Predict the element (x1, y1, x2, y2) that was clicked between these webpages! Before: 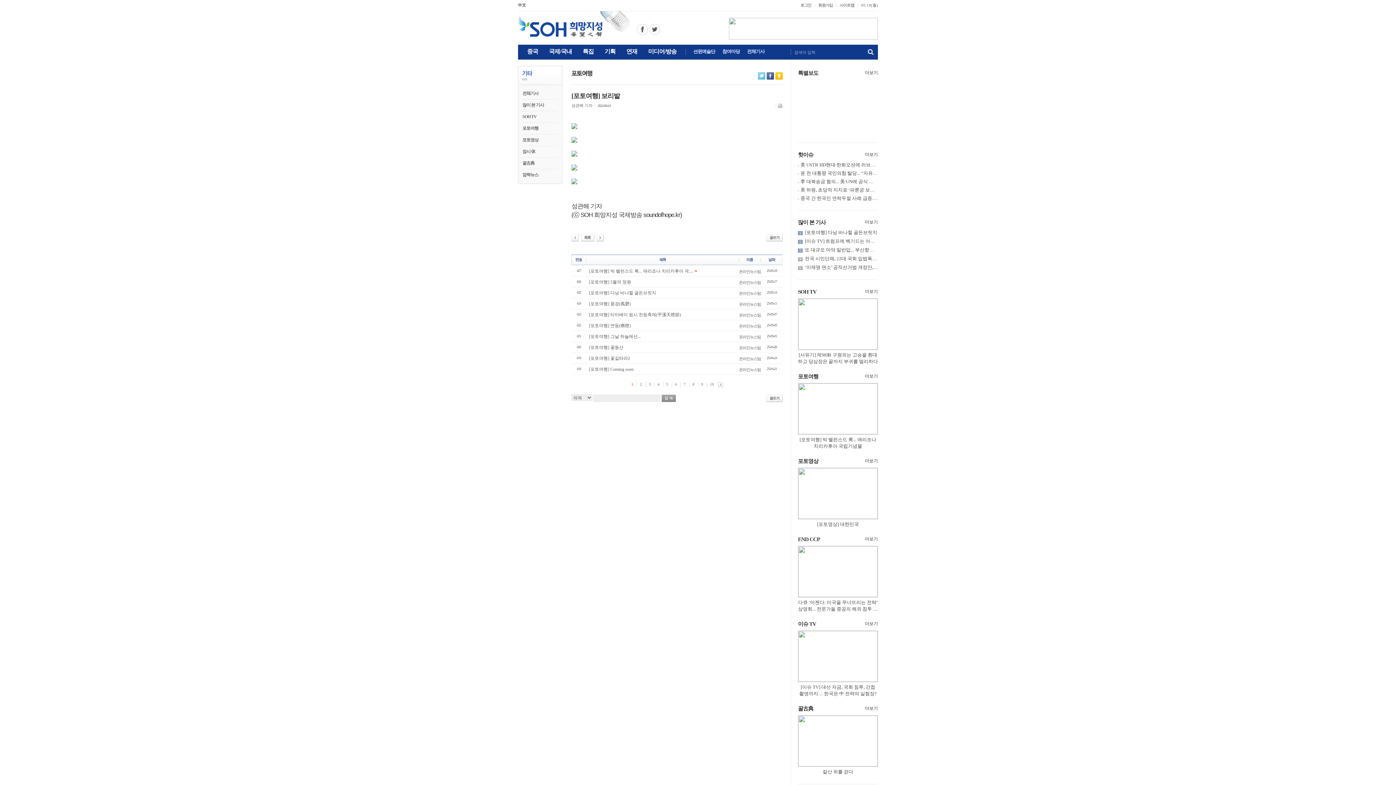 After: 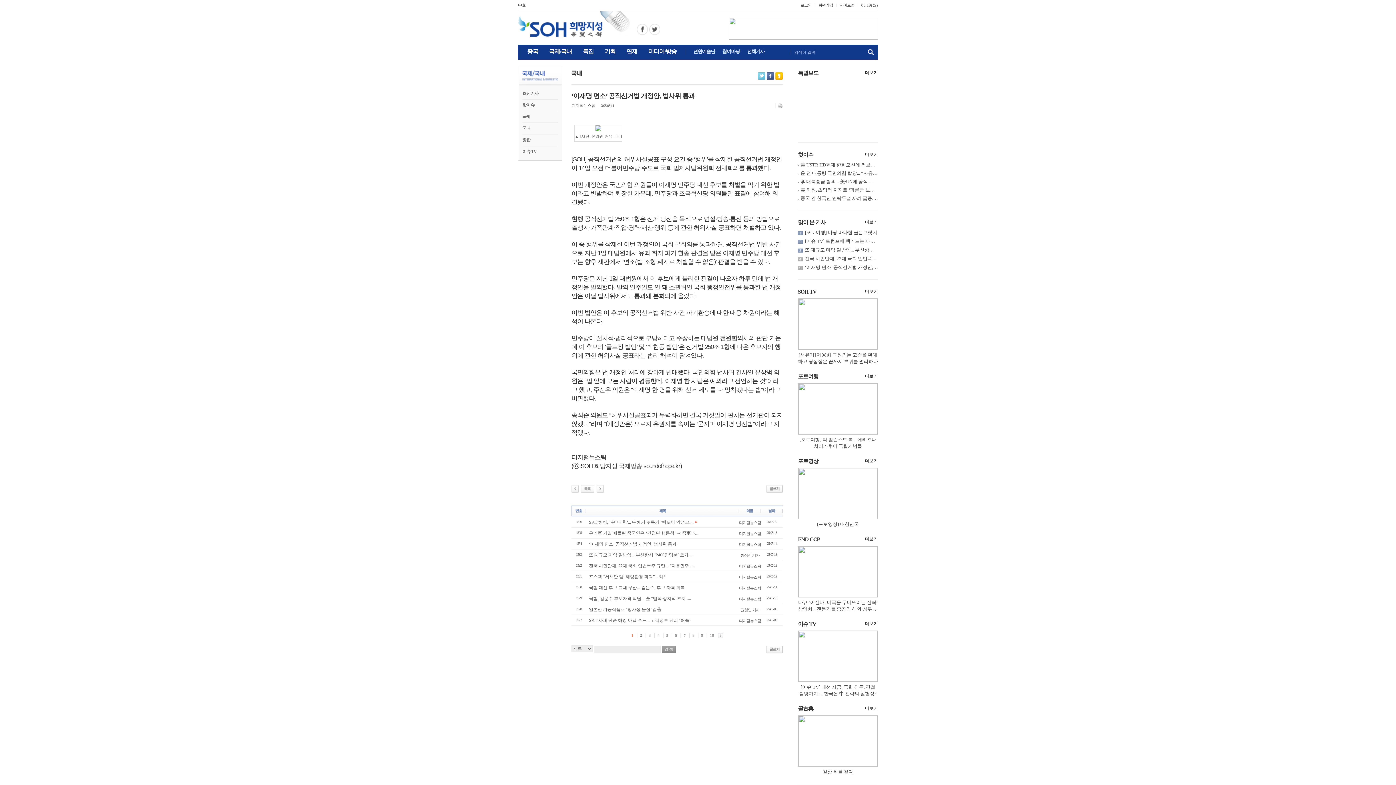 Action: label: ‘이재명 면소’ 공직선거법 개정안, 법사위 통과 bbox: (805, 264, 899, 270)